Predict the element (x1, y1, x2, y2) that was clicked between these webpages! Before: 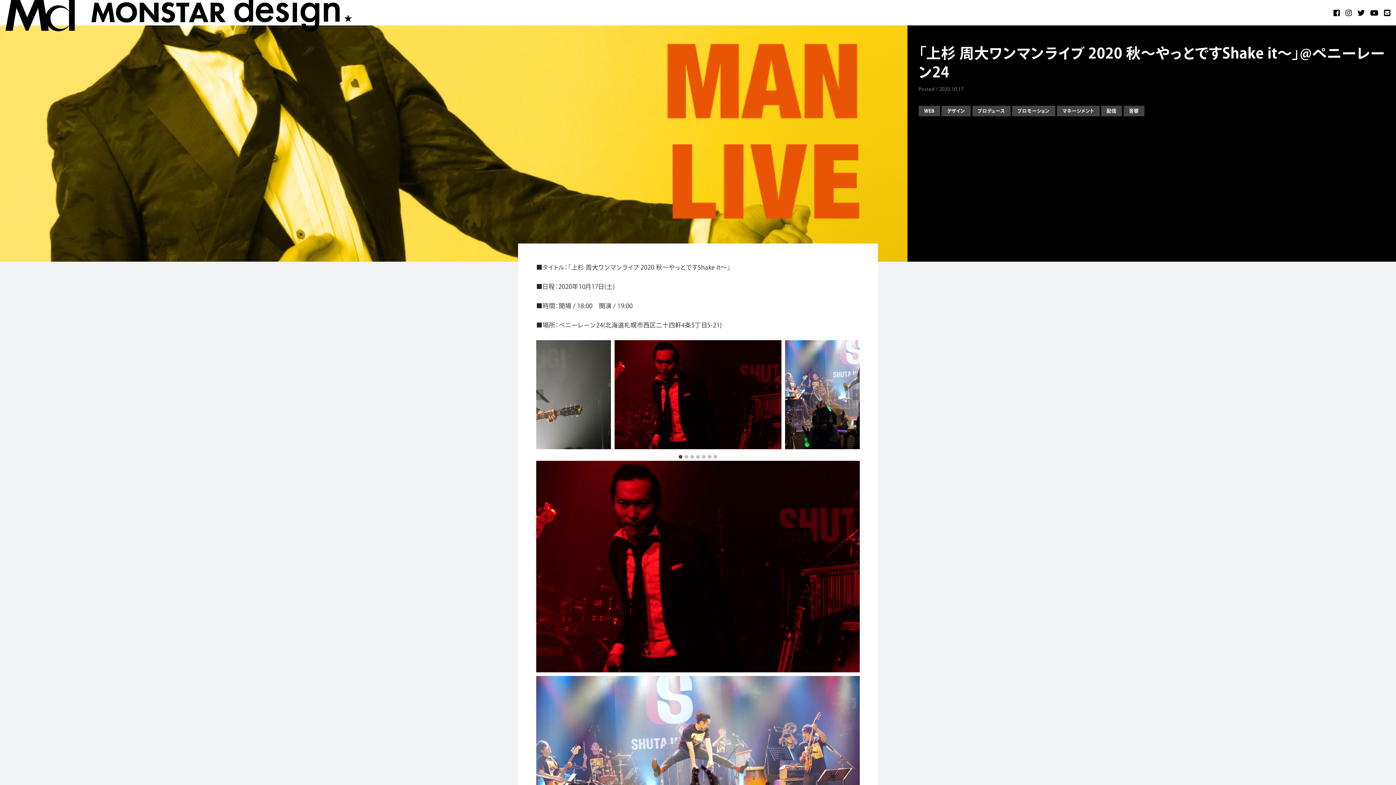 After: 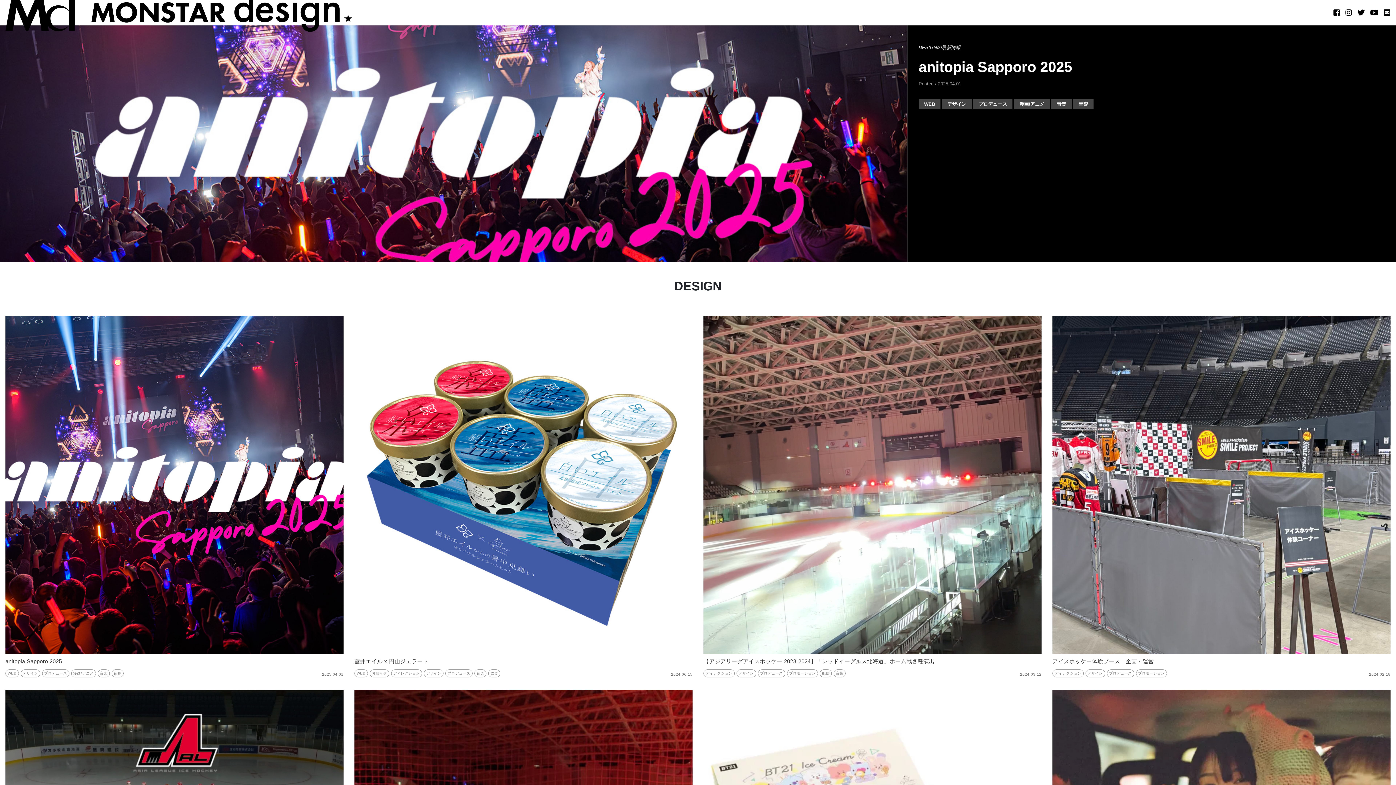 Action: label: デザイン bbox: (941, 105, 970, 116)